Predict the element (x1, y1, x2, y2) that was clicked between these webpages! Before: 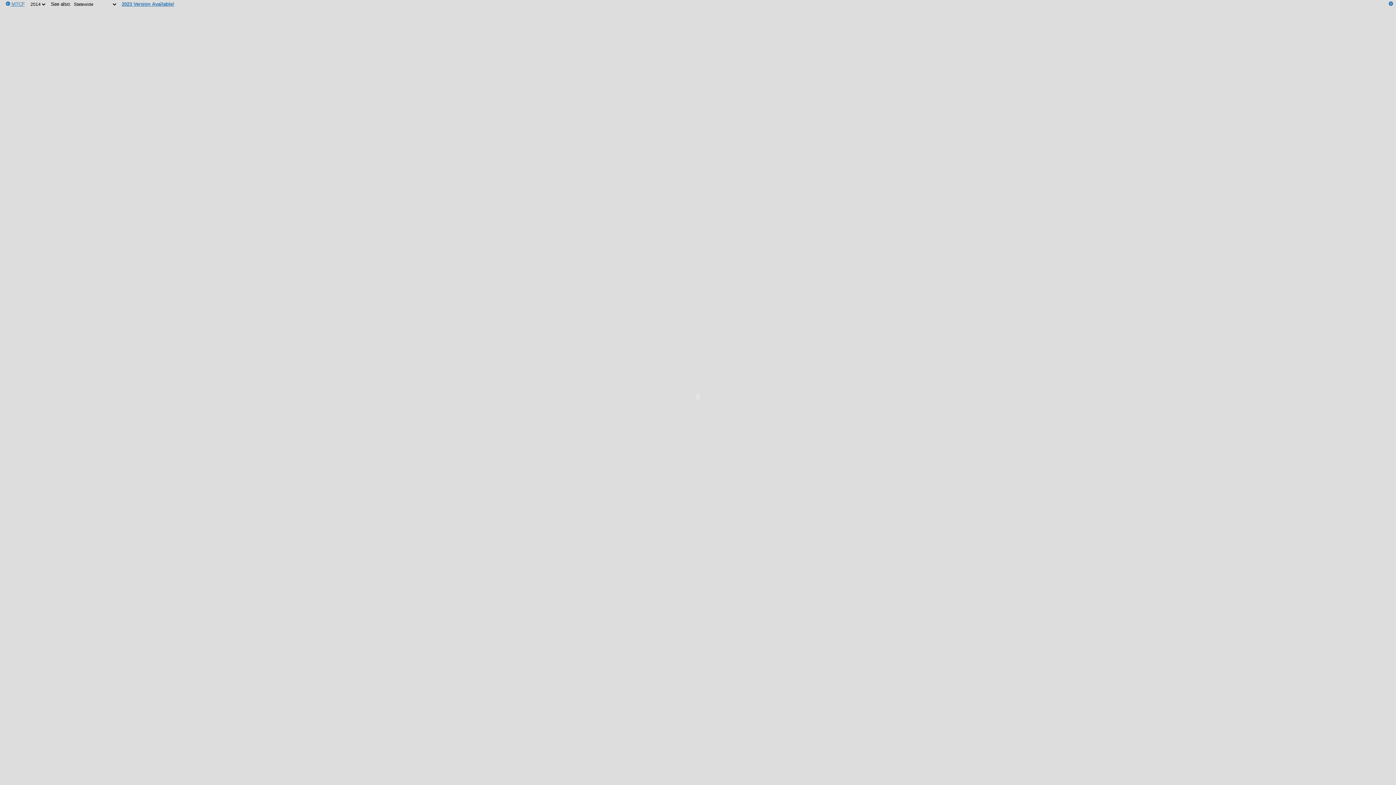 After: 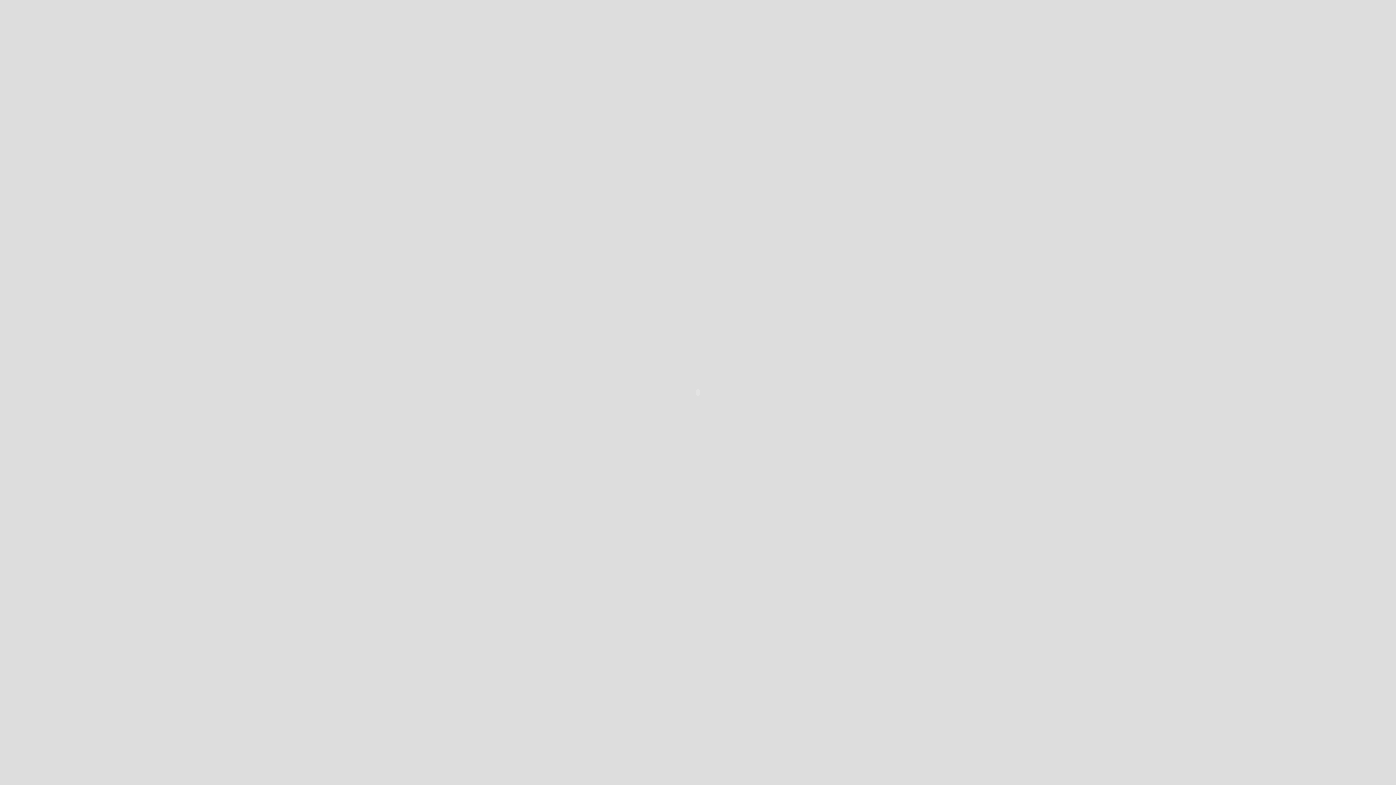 Action: bbox: (1389, 1, 1393, 6)